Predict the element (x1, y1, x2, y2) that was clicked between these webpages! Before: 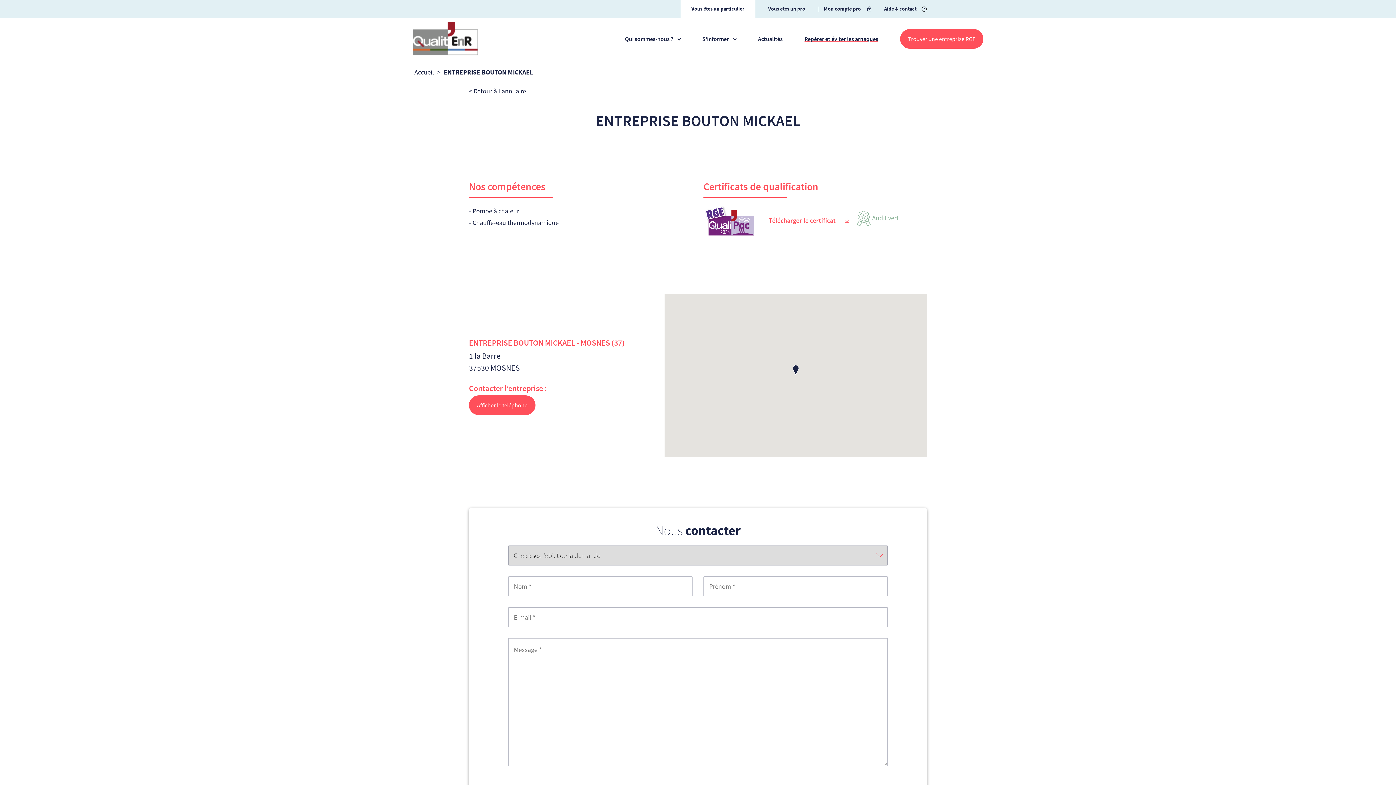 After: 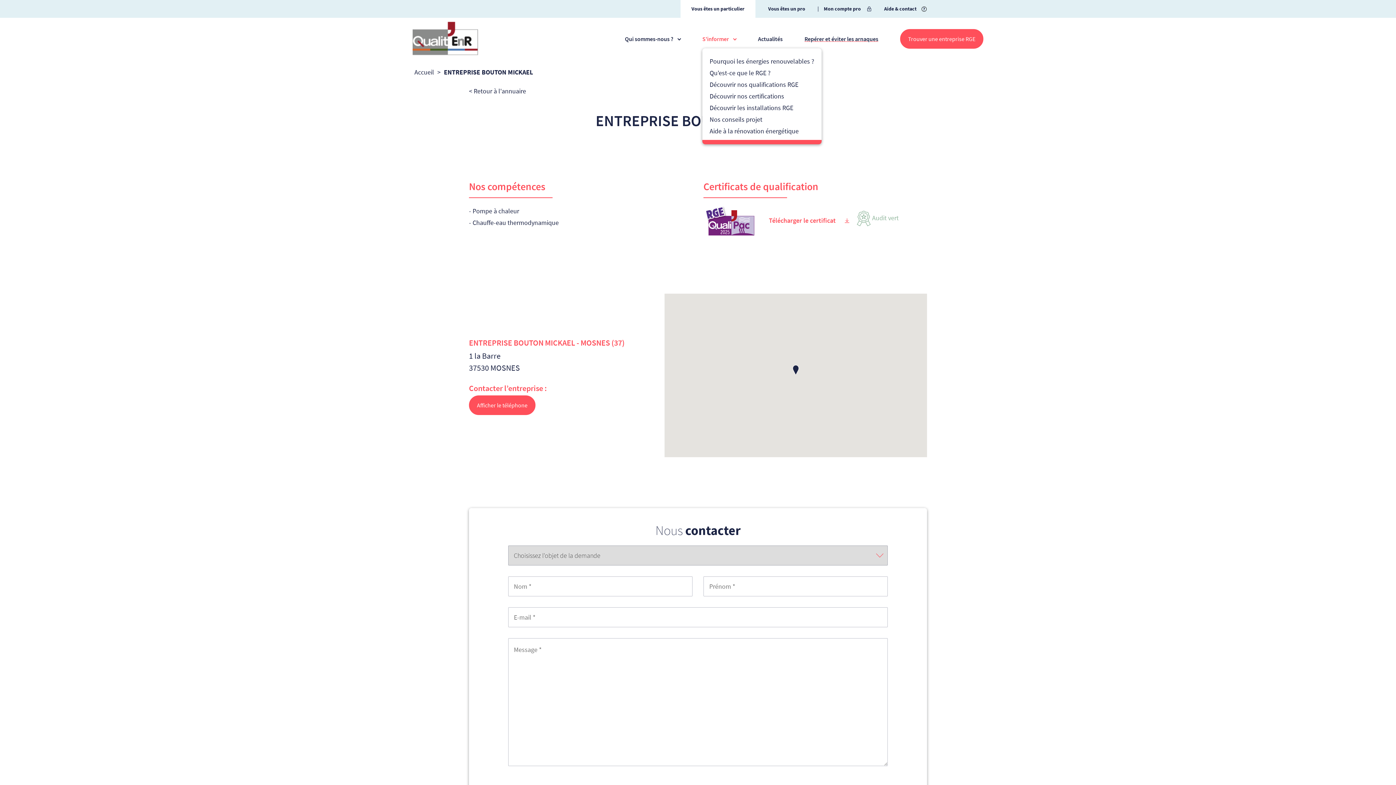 Action: bbox: (702, 35, 736, 41) label: S'informer